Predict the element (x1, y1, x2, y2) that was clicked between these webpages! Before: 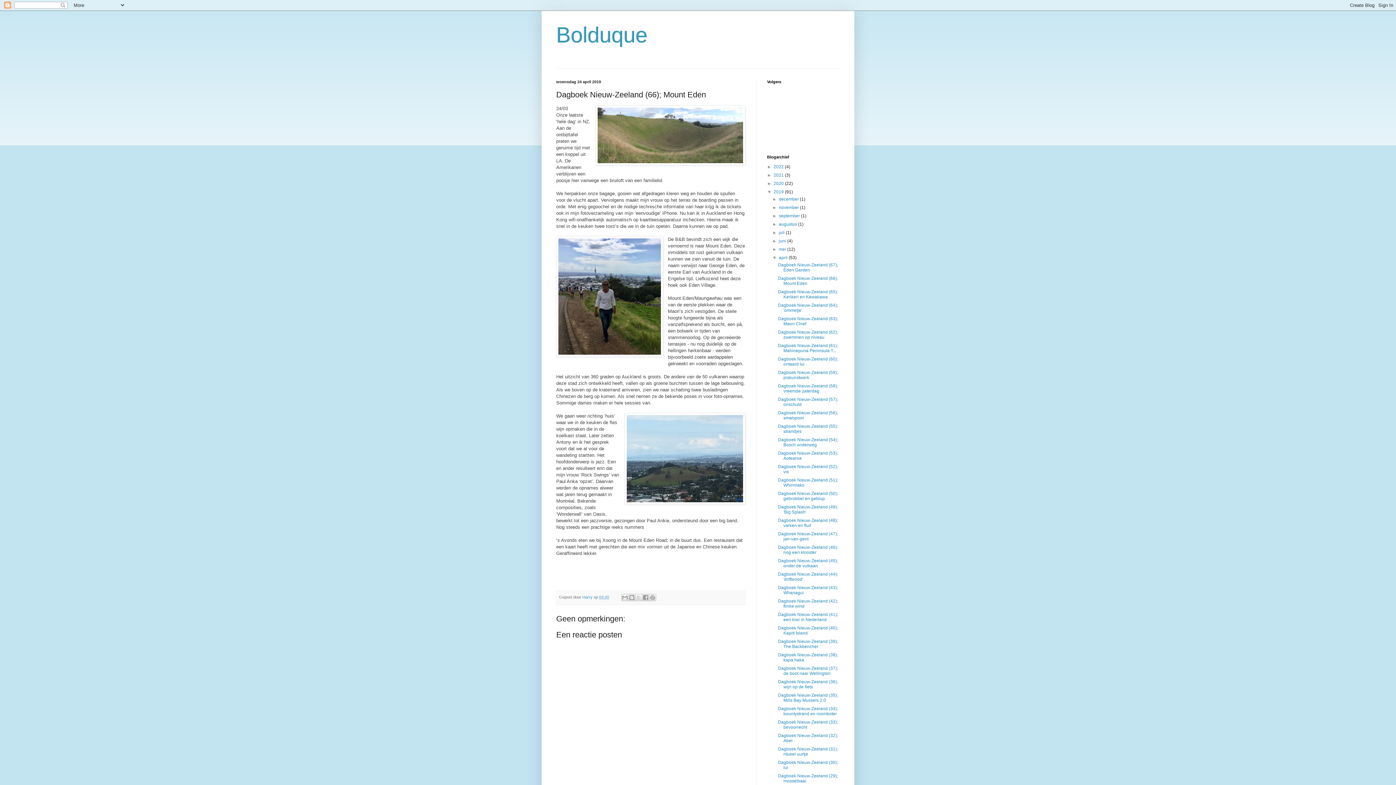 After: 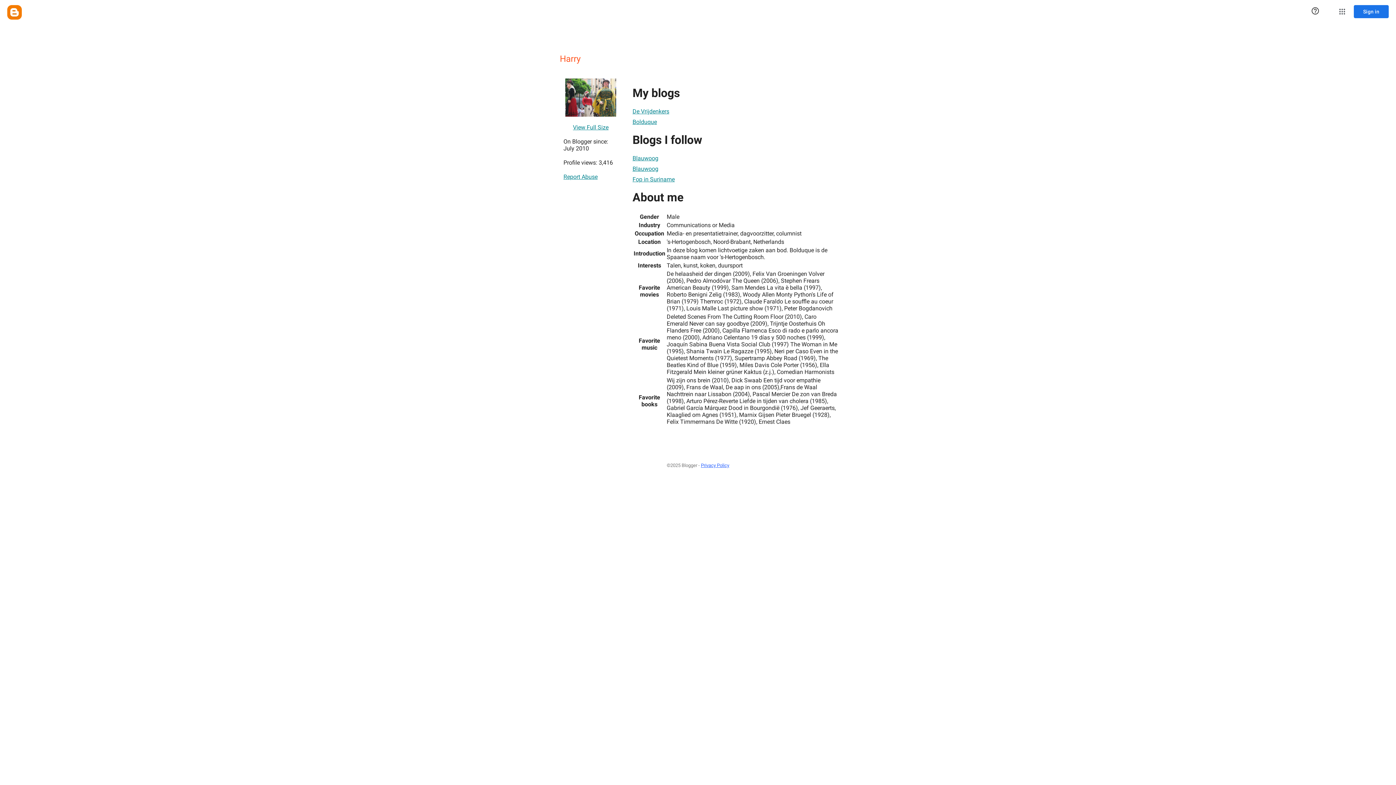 Action: label: Harry  bbox: (582, 595, 593, 599)